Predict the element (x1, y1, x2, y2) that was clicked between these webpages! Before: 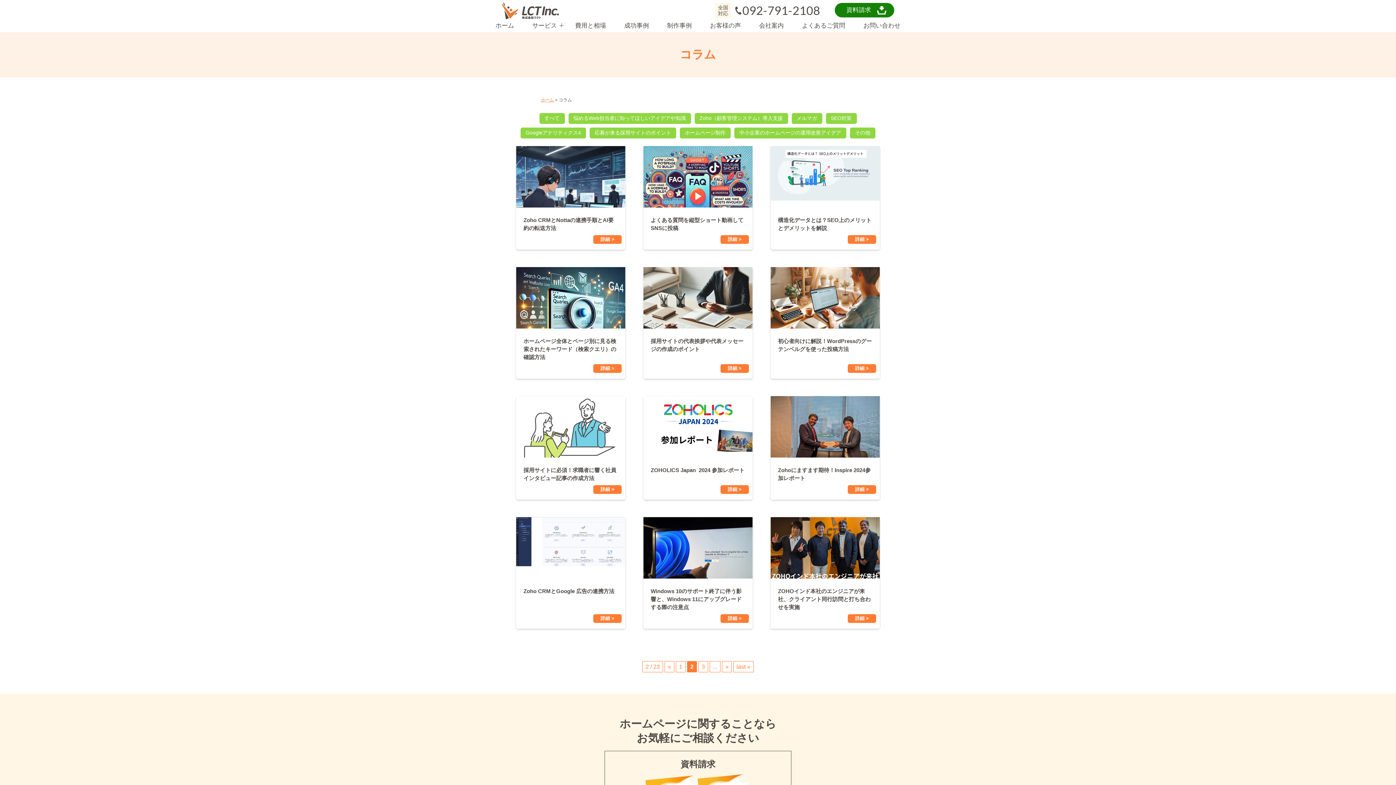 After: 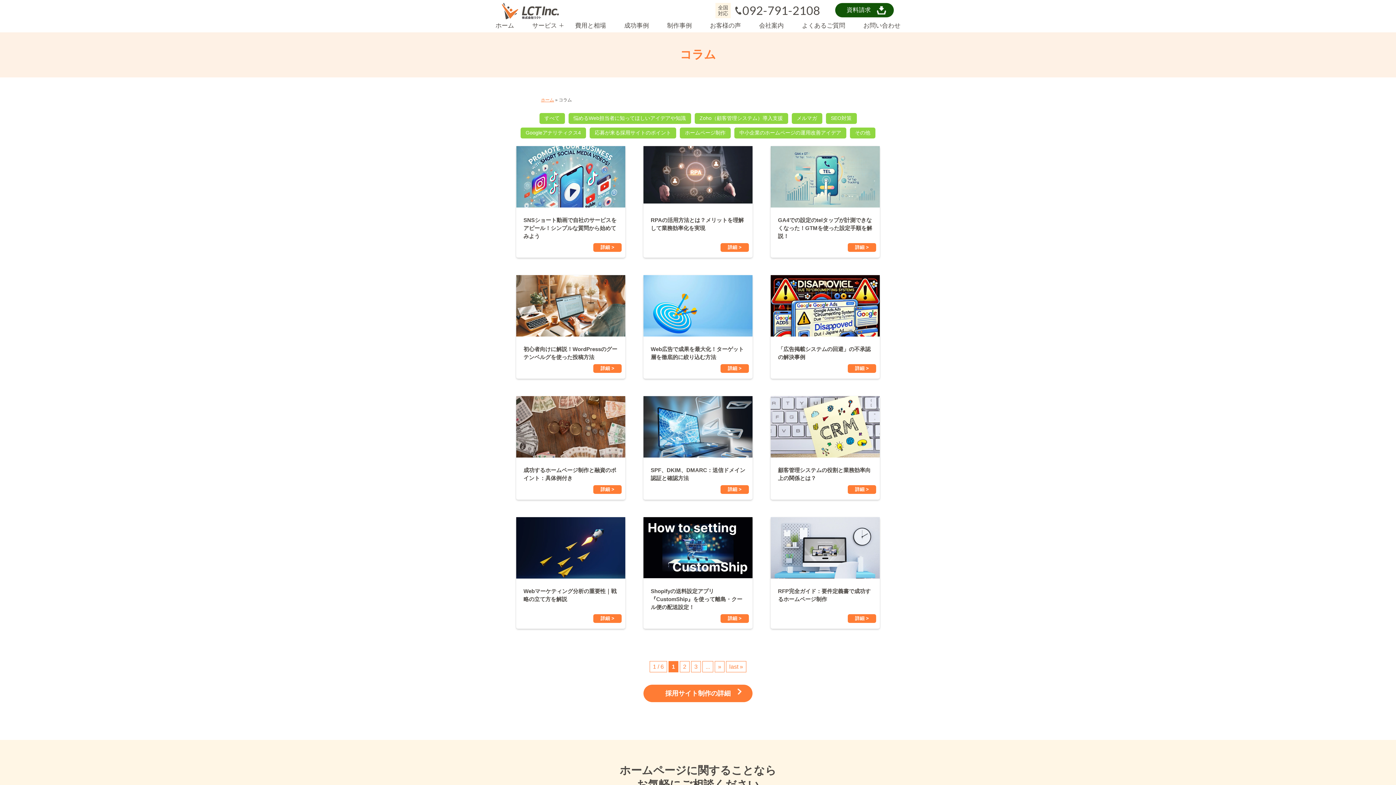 Action: bbox: (568, 113, 691, 124) label: 悩めるWeb担当者に知ってほしいアイデアや知識